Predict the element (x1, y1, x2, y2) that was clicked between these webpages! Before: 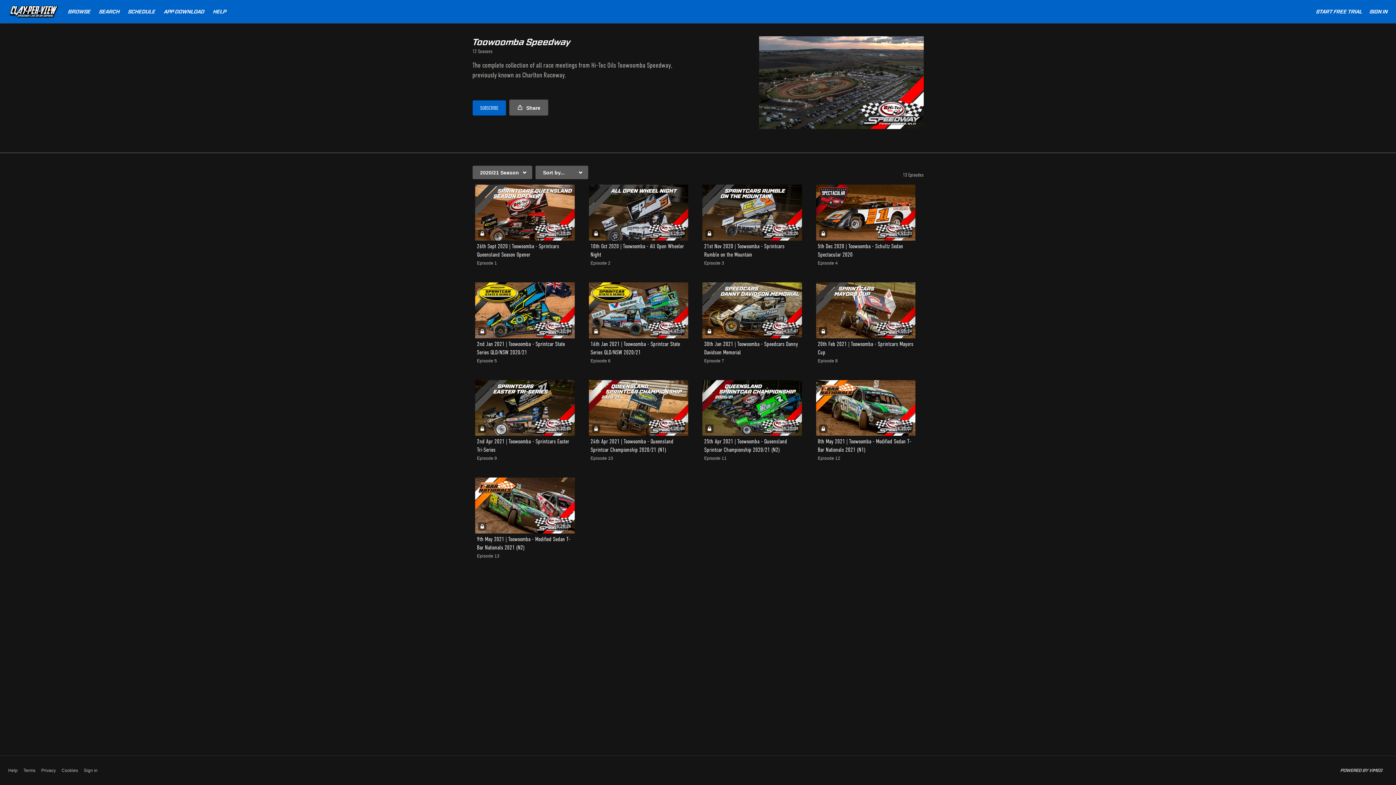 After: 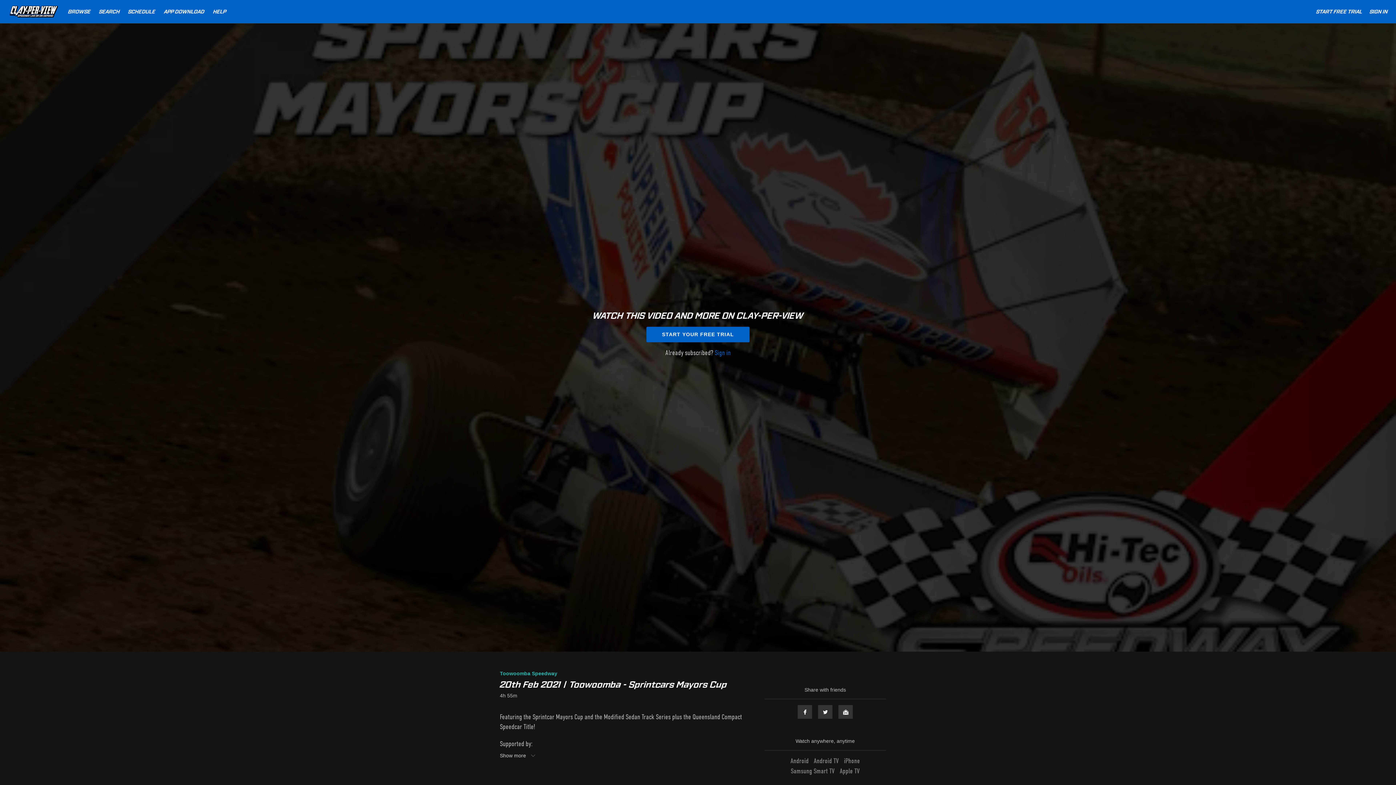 Action: label: 4:55:14 bbox: (816, 282, 915, 338)